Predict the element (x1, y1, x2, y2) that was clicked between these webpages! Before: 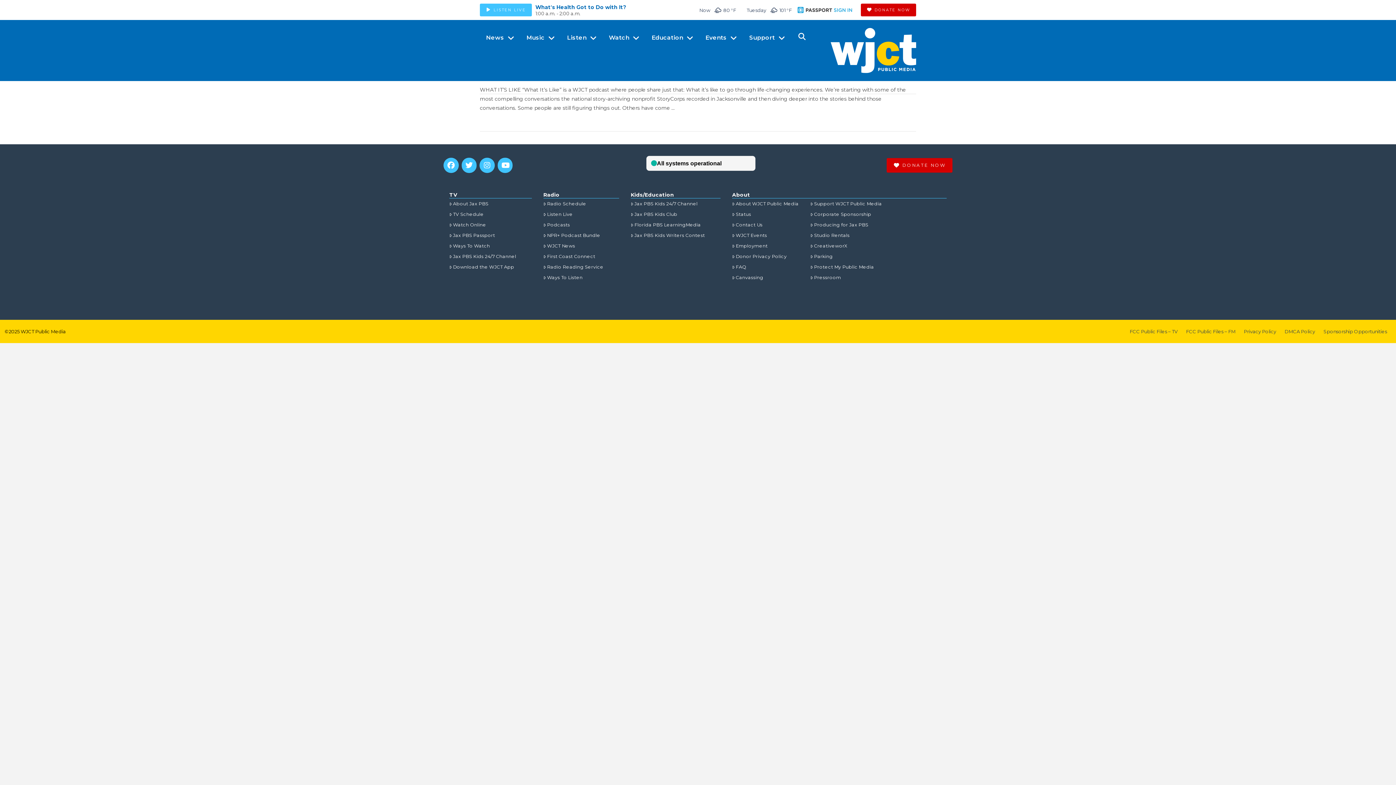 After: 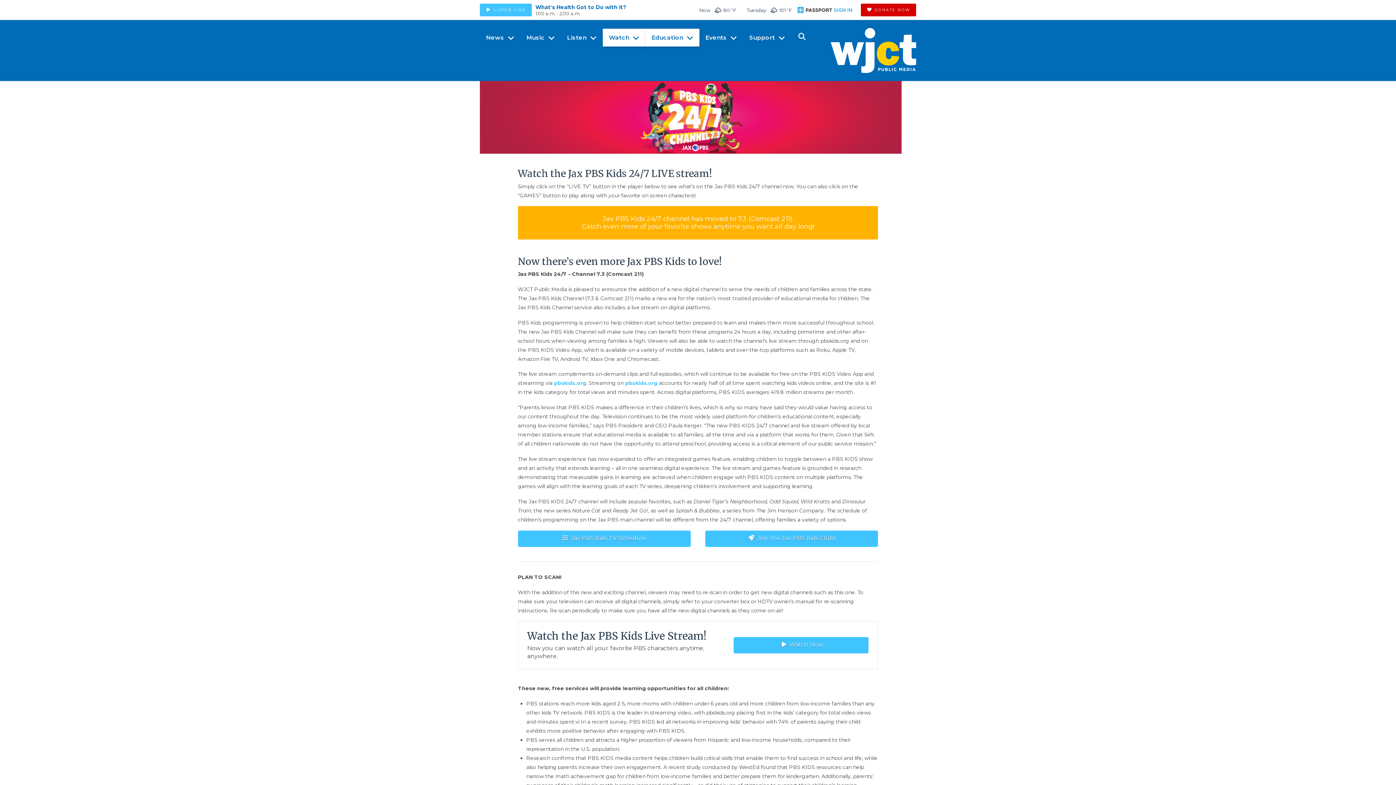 Action: bbox: (449, 251, 516, 261) label: Jax PBS Kids 24/7 Channel